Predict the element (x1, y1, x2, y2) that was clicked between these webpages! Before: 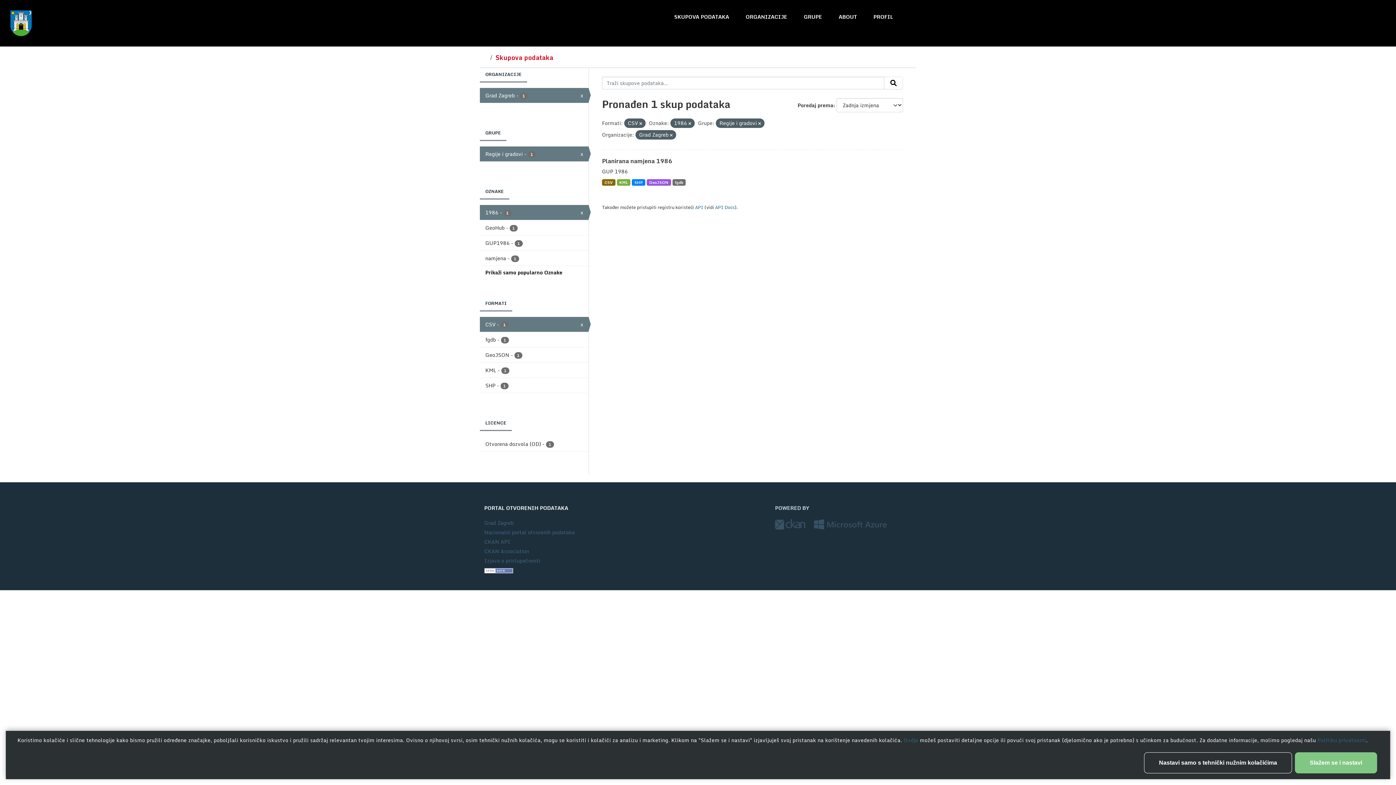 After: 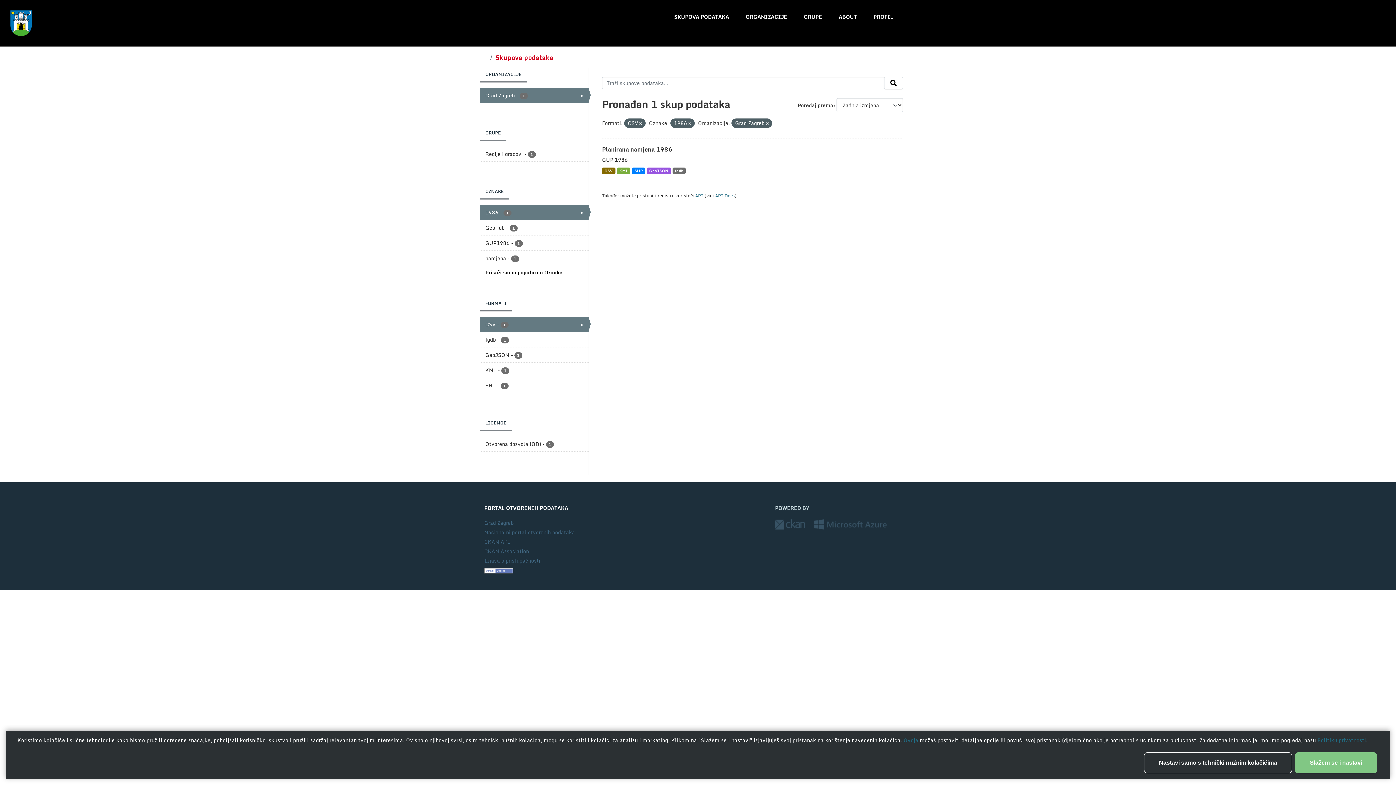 Action: label: Regije i gradovi - 1
x bbox: (480, 146, 588, 161)